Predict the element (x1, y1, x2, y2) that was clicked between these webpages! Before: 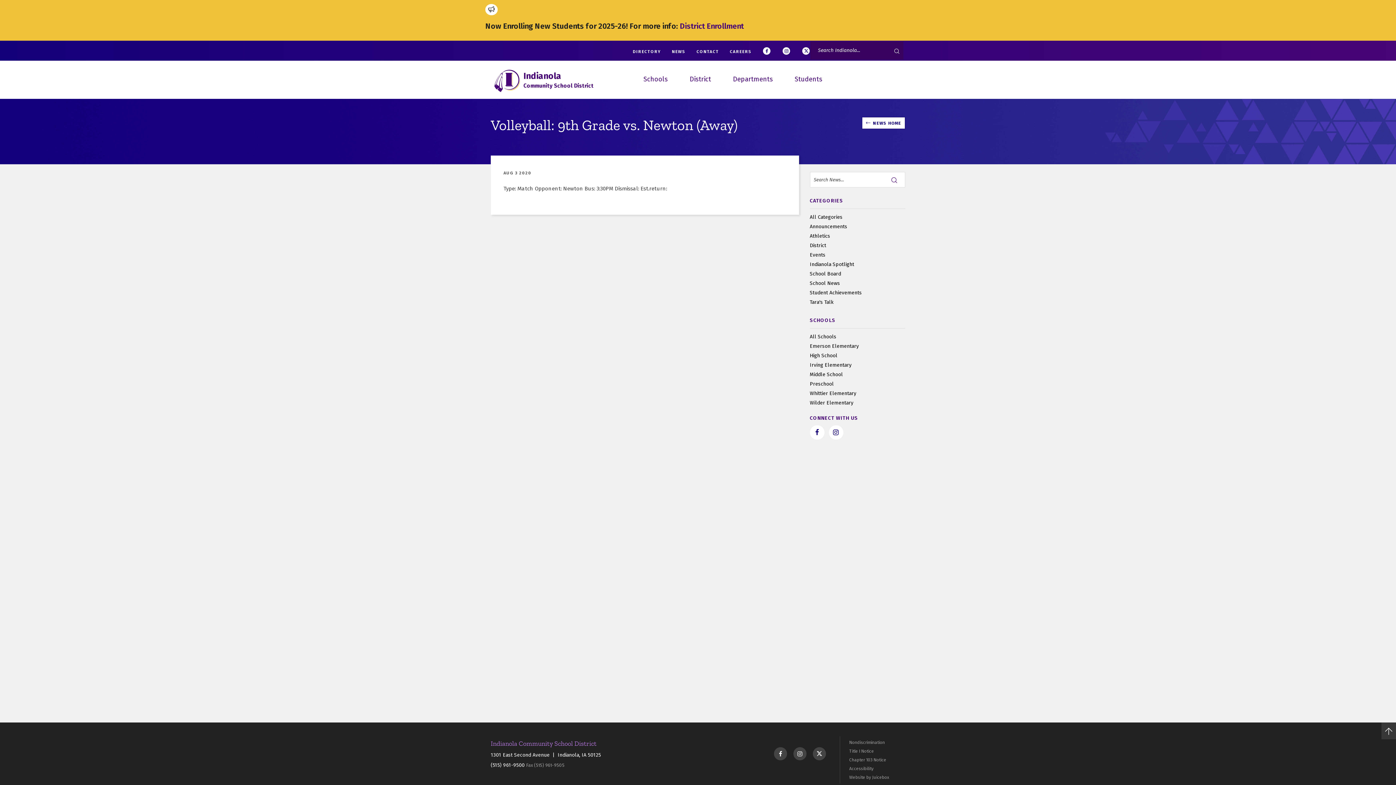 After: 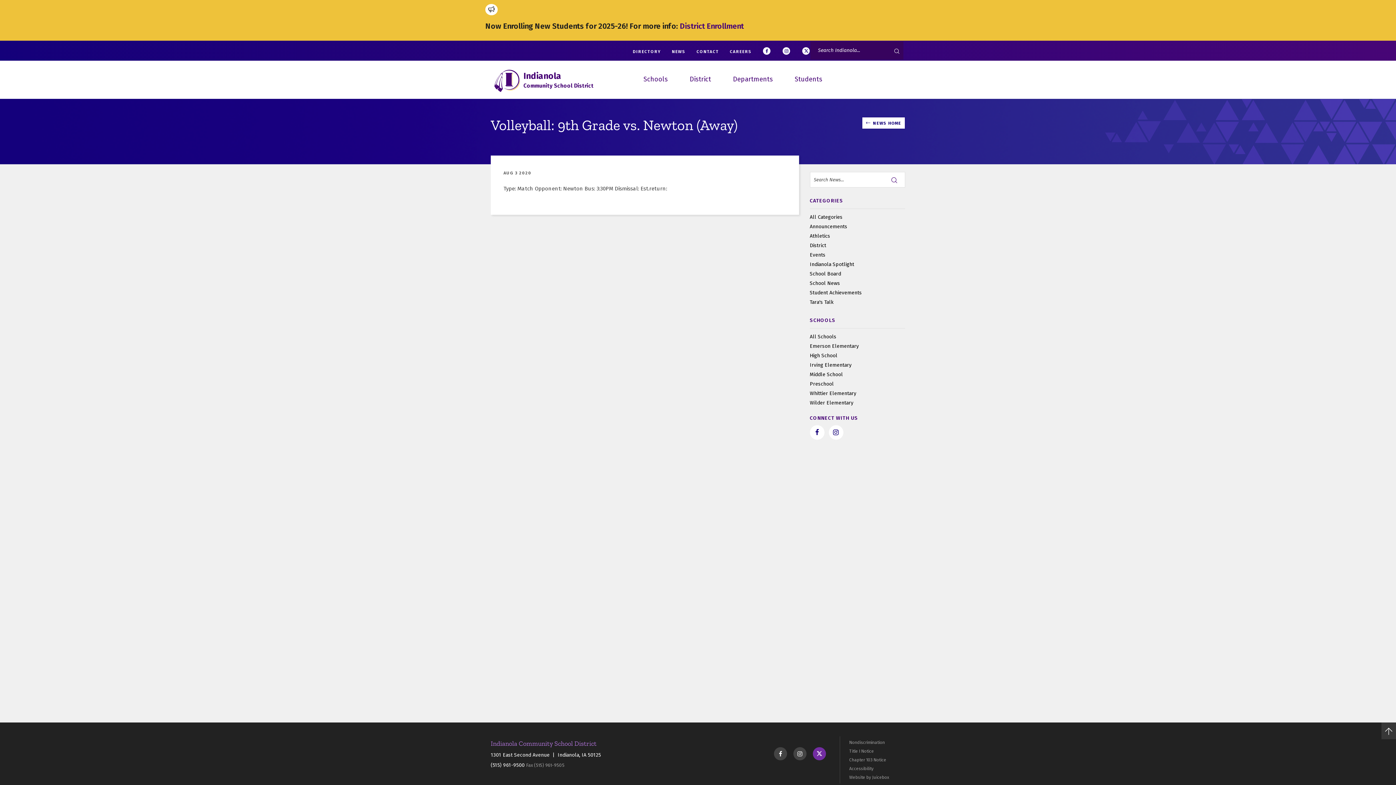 Action: label: X (Former Twitter) bbox: (812, 746, 827, 761)